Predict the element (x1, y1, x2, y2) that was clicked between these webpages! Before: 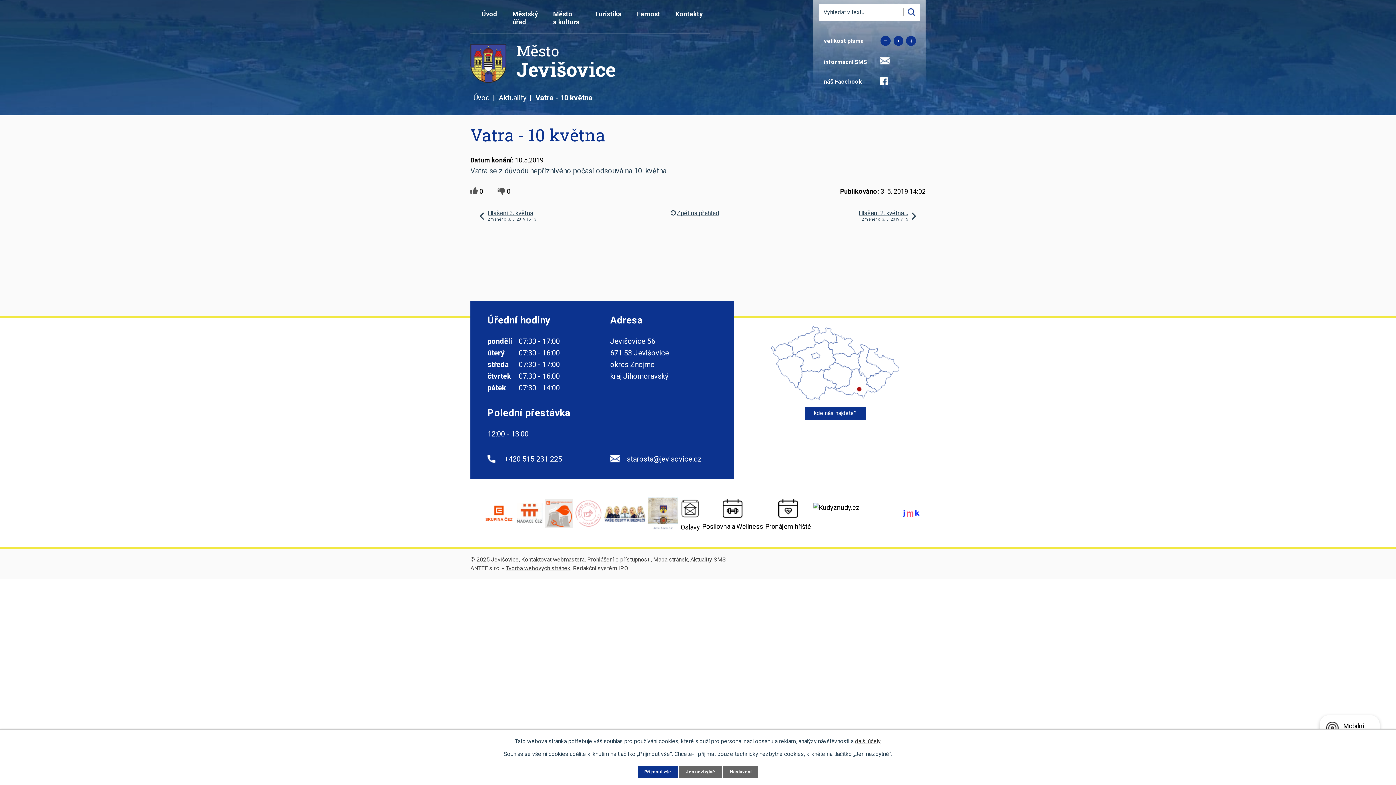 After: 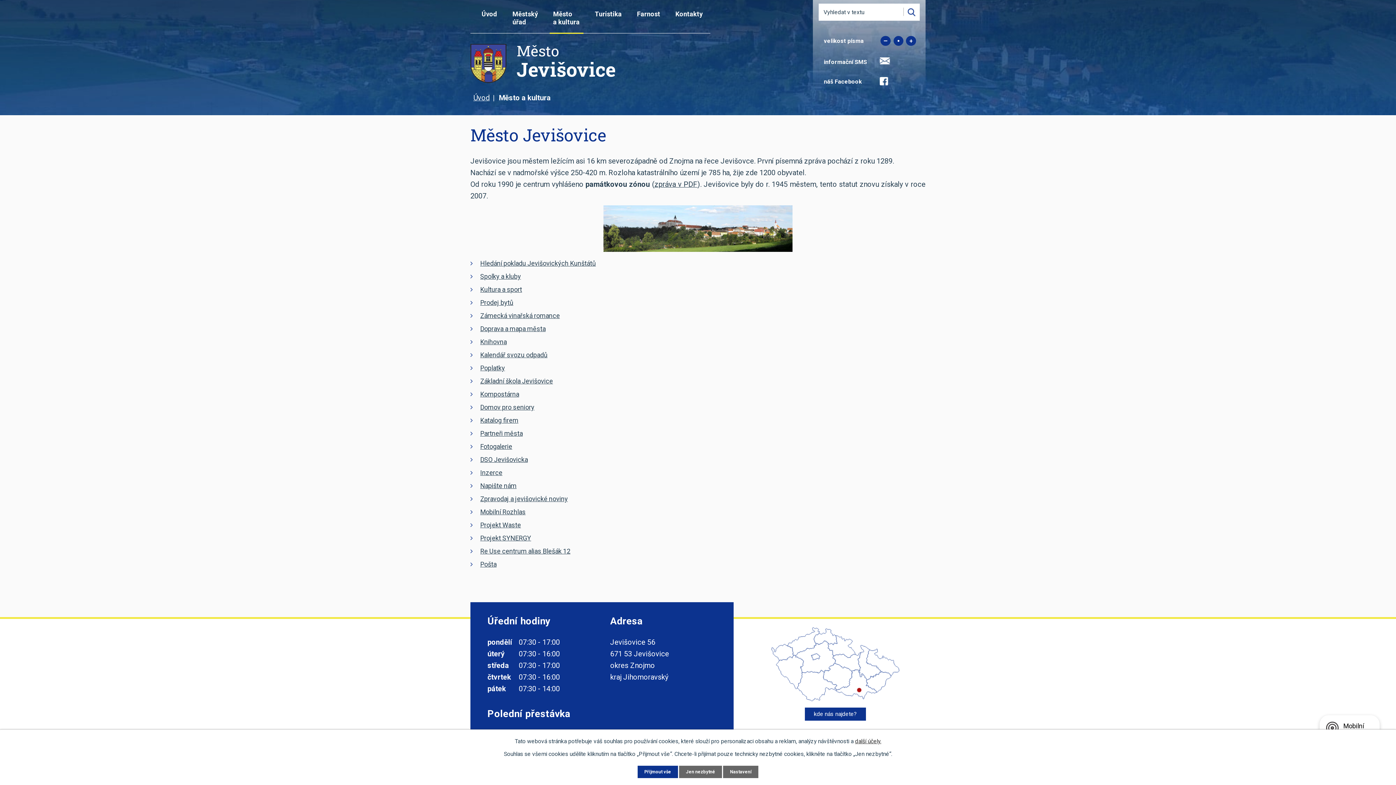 Action: bbox: (549, 0, 583, 33) label: Město
a kultura